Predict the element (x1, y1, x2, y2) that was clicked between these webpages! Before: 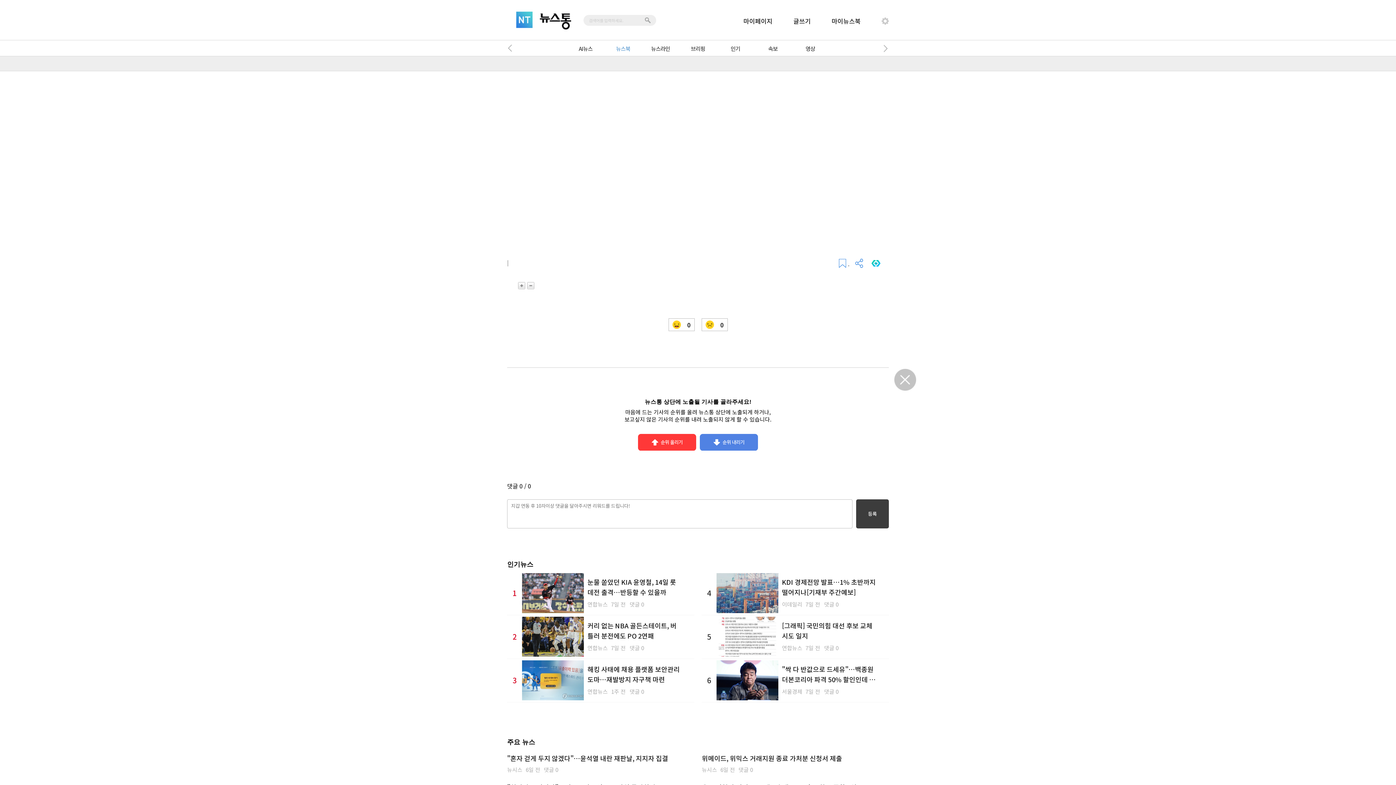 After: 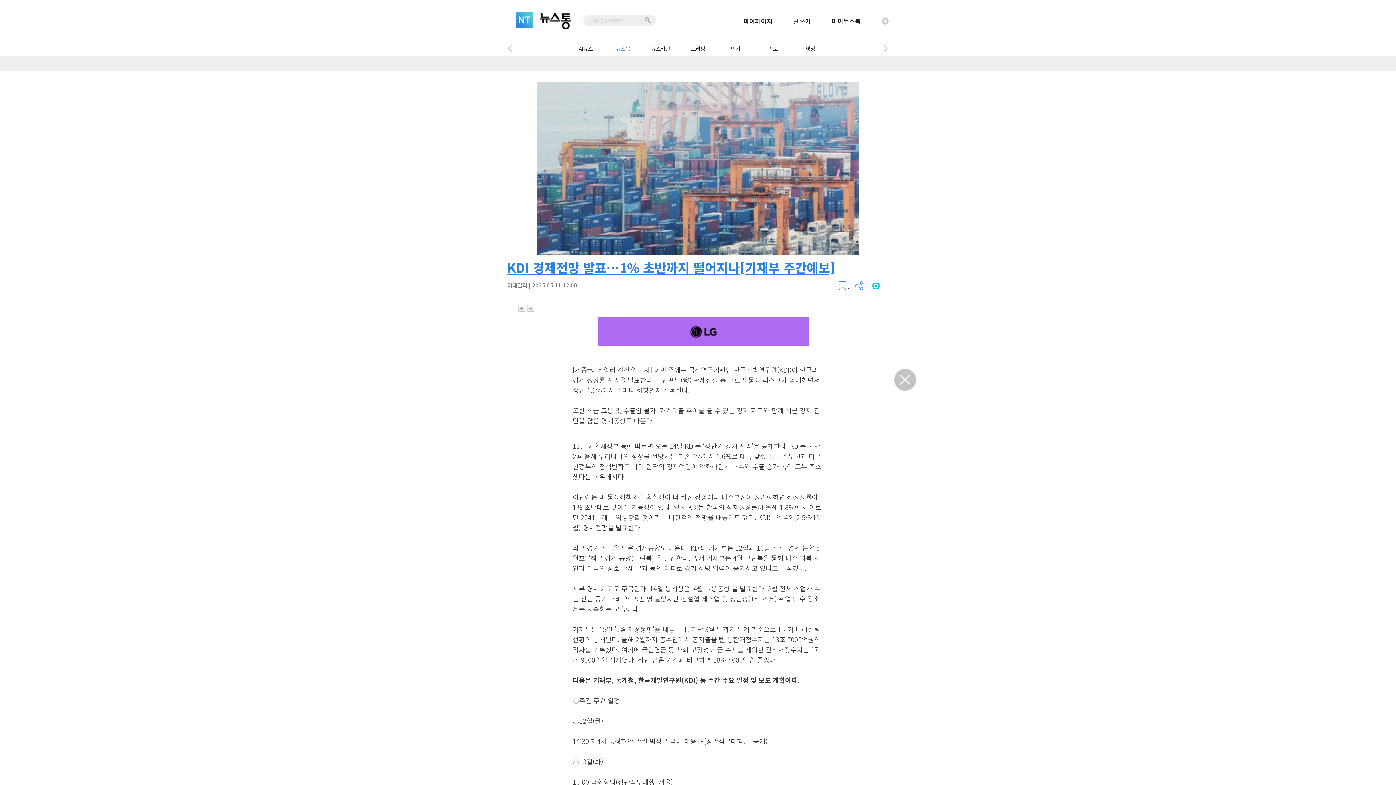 Action: label: KDI 경제전망 발표…1% 초반까지 떨어지나[기재부 주간예보]

이데일리 7일 전 댓글 0 bbox: (716, 573, 876, 613)